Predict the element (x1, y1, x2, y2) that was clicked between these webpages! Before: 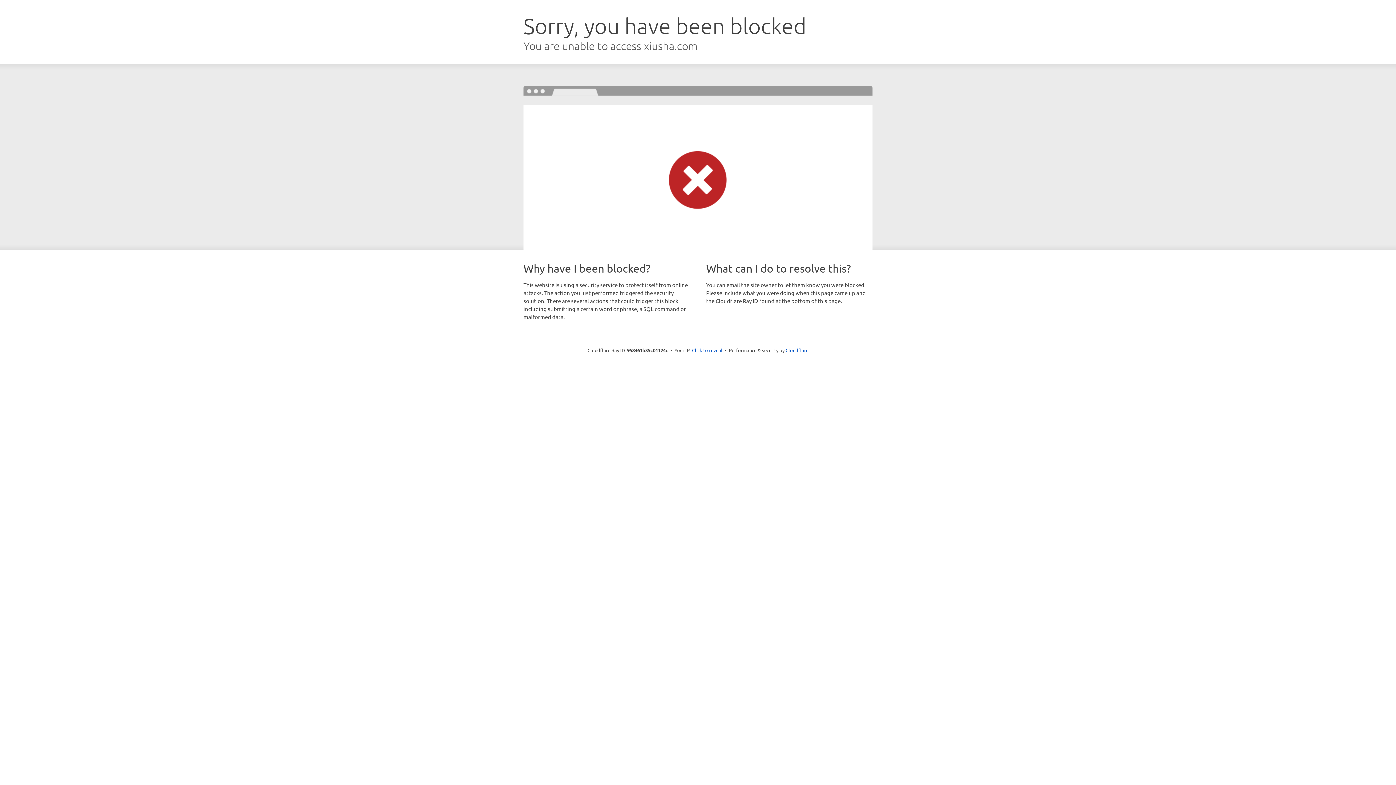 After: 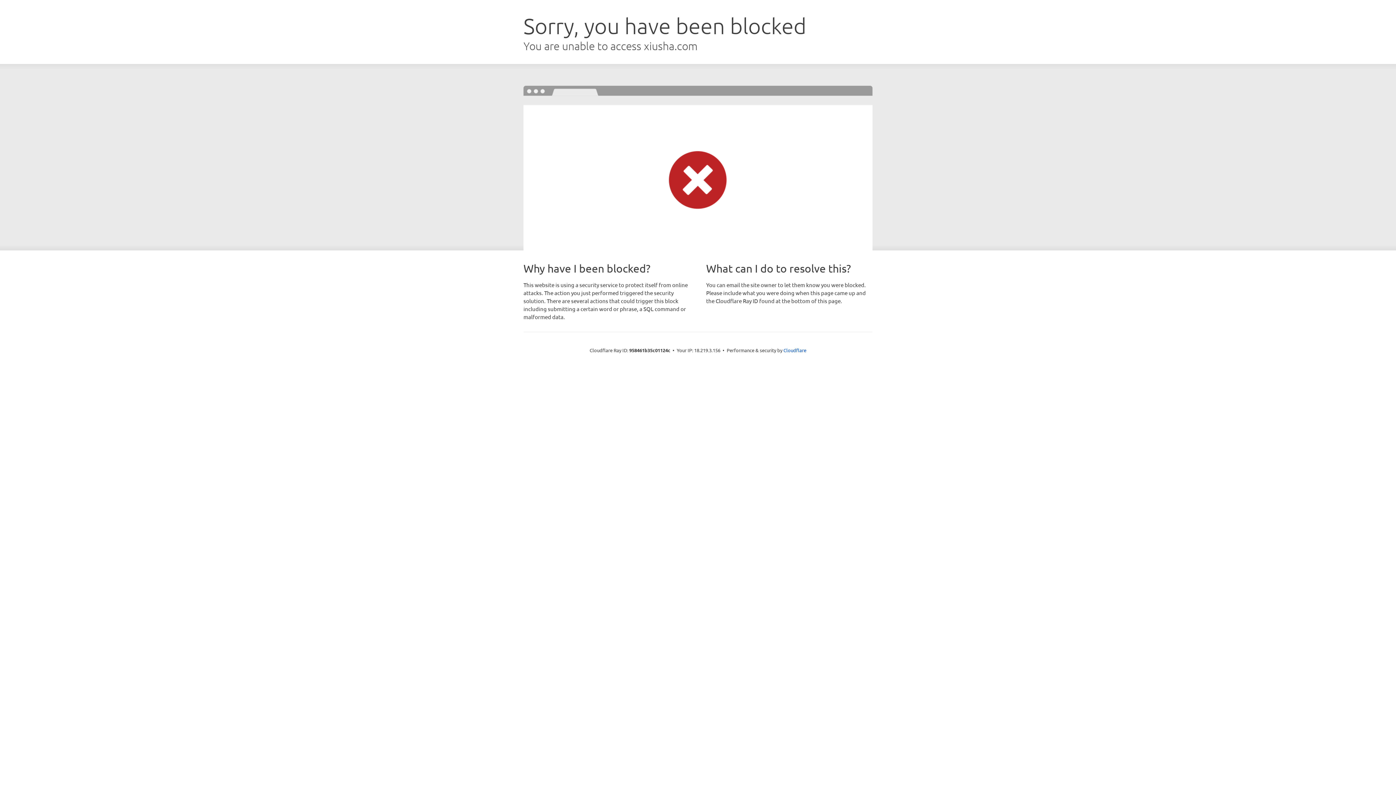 Action: label: Click to reveal bbox: (692, 346, 722, 353)